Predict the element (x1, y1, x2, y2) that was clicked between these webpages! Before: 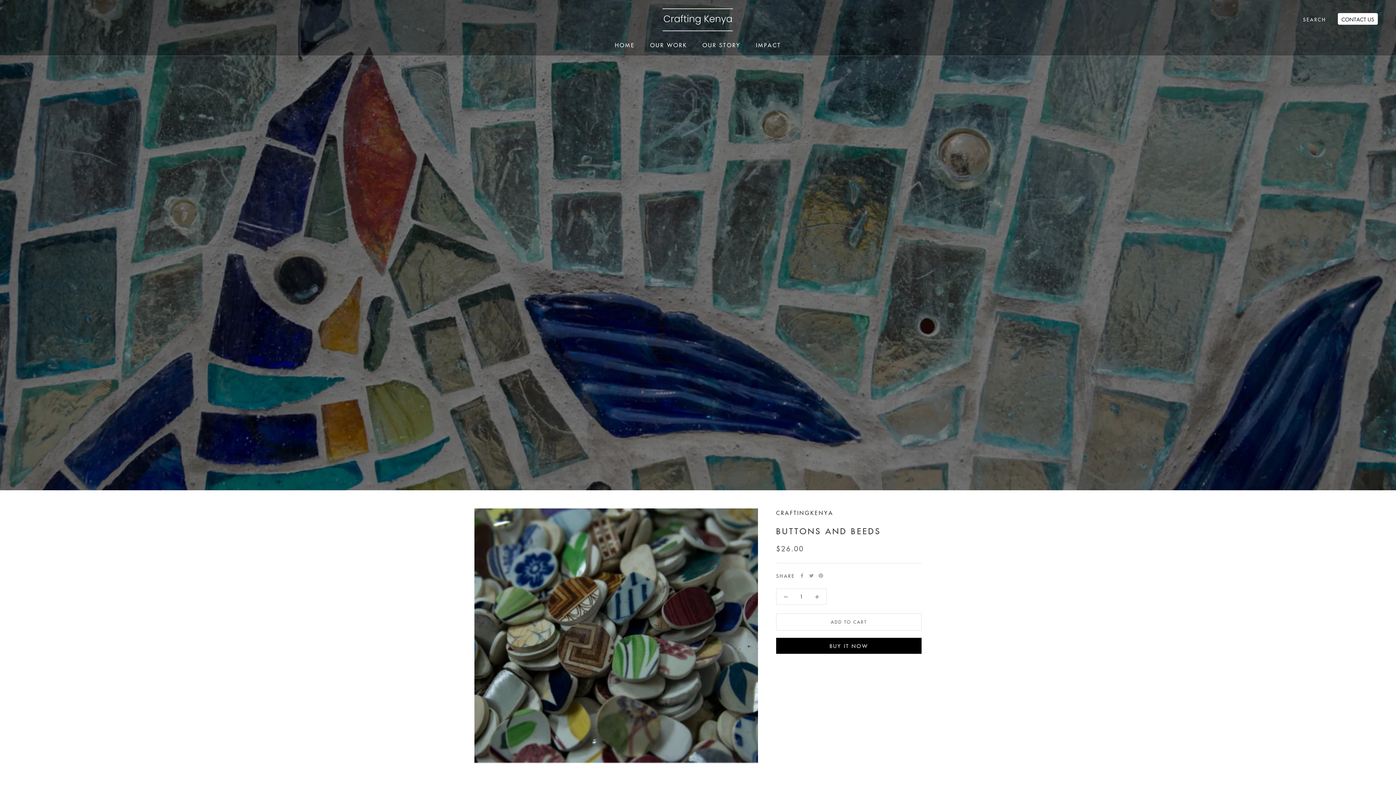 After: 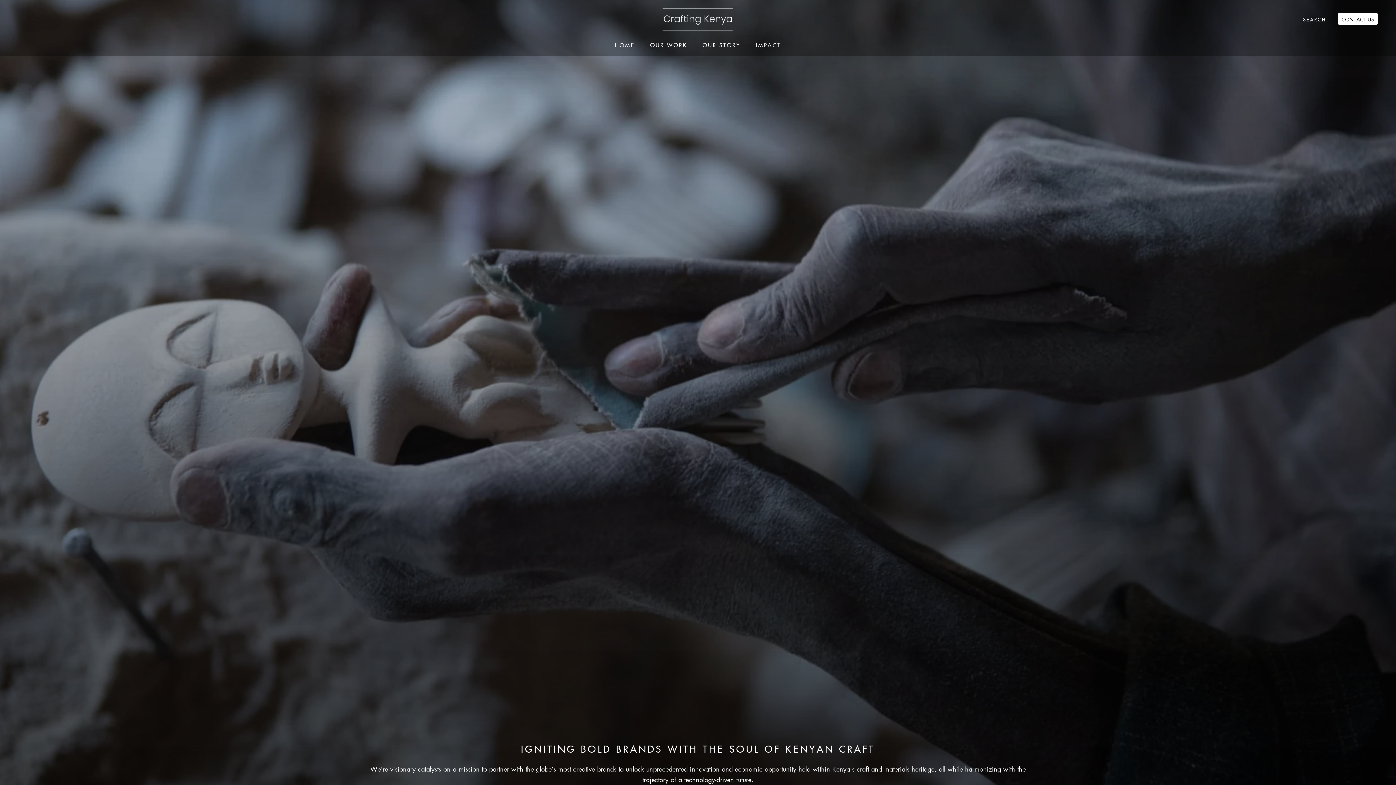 Action: bbox: (615, 40, 635, 48) label: HOME
HOME